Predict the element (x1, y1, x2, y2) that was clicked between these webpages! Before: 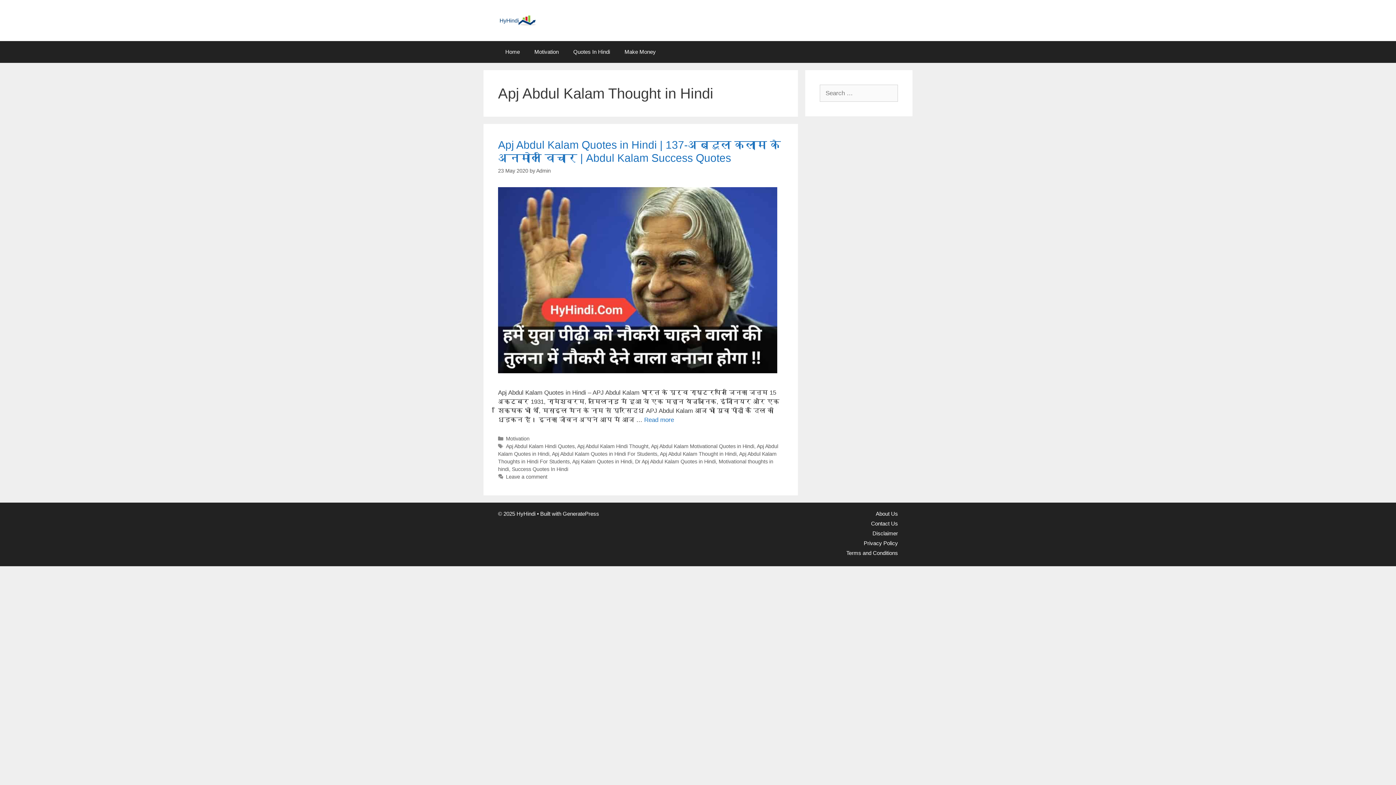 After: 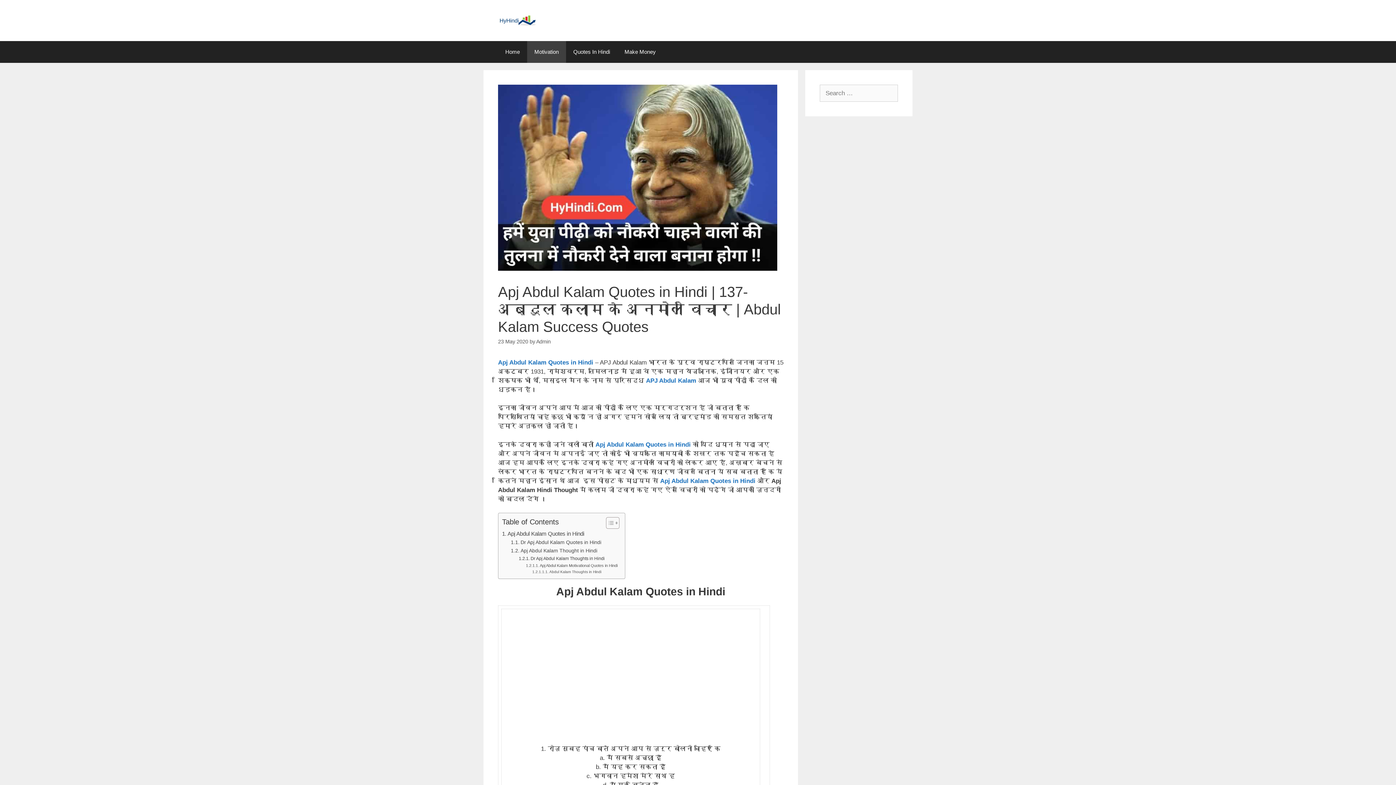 Action: bbox: (644, 416, 674, 423) label: Read more about Apj Abdul Kalam Quotes in Hindi | 137-अब्दुल कलाम के अनमोल विचार | Abdul Kalam Success Quotes